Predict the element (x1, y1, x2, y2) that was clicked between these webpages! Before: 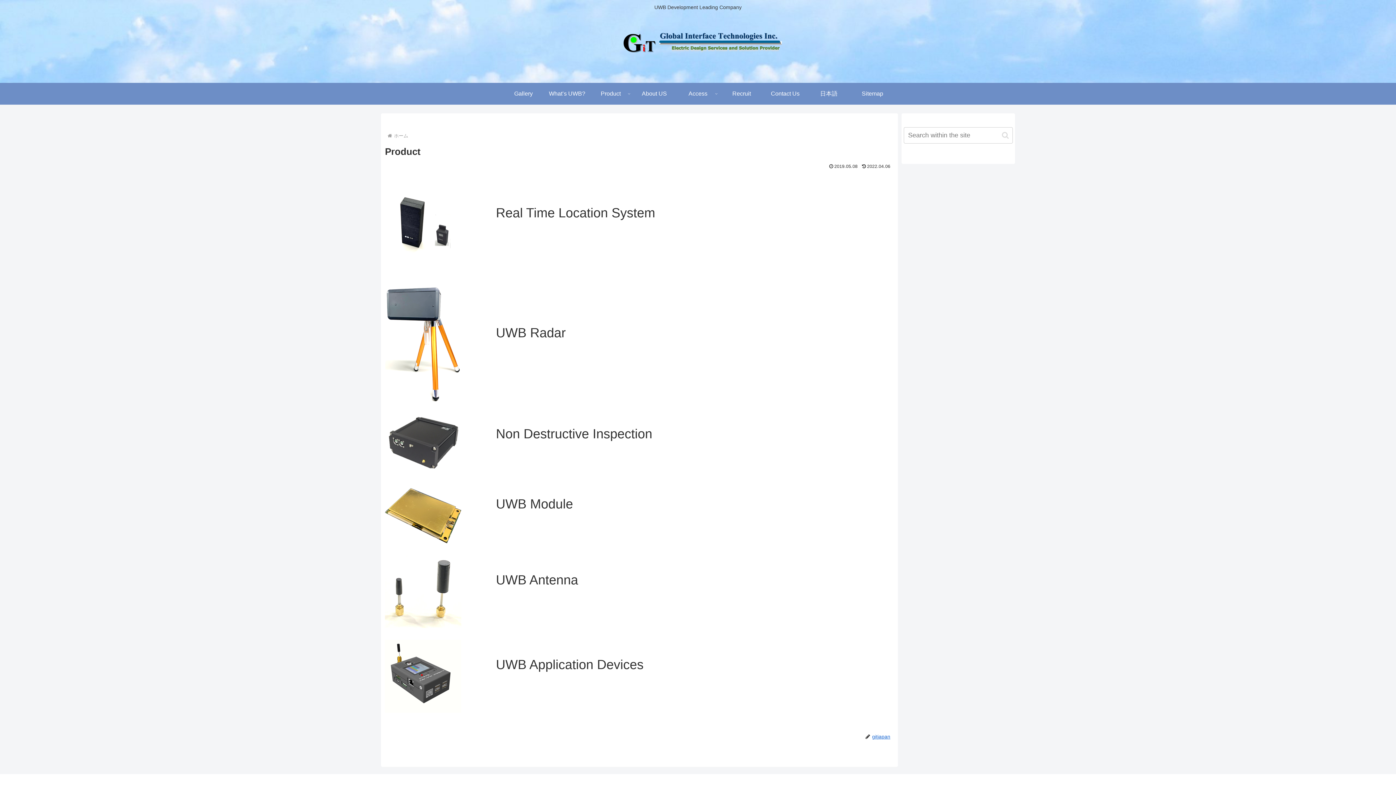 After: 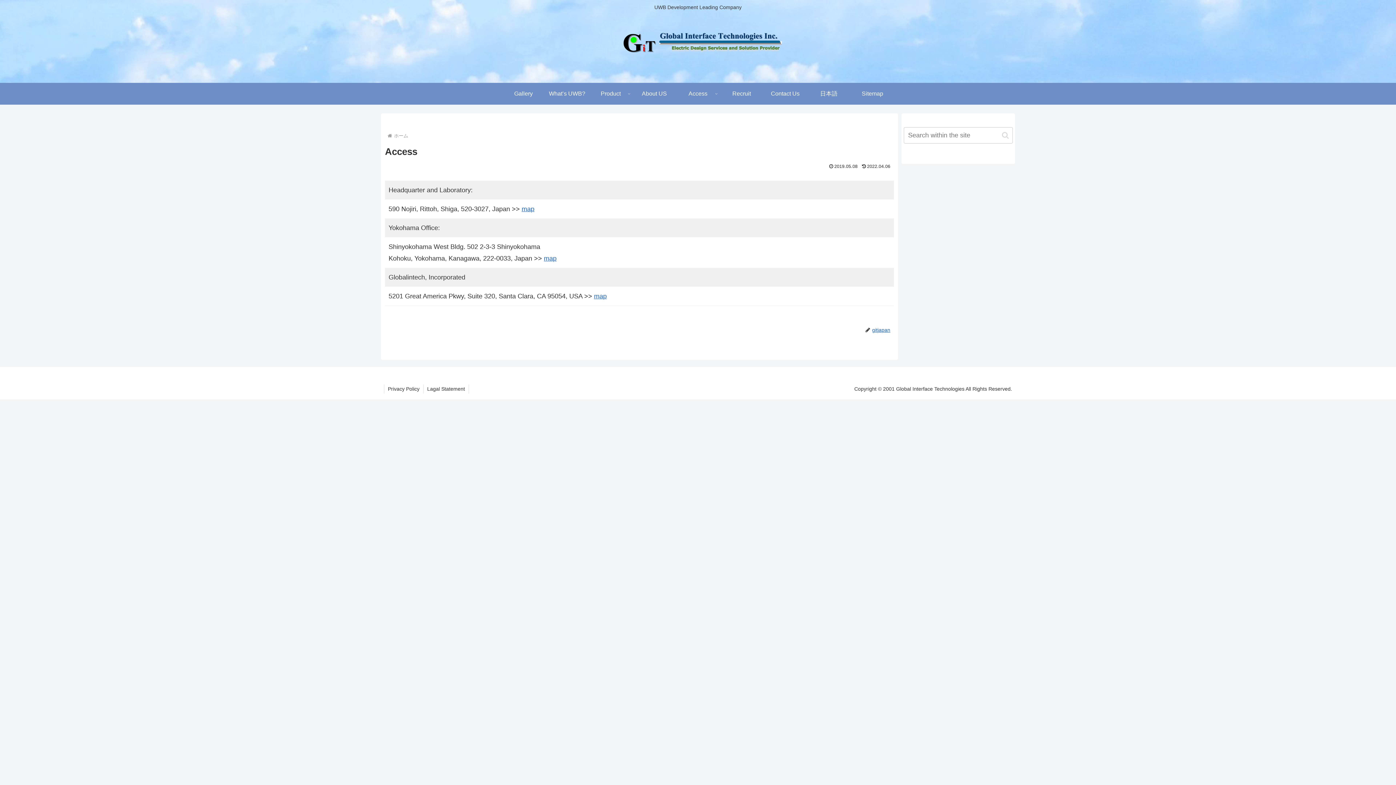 Action: bbox: (676, 83, 720, 104) label: Access